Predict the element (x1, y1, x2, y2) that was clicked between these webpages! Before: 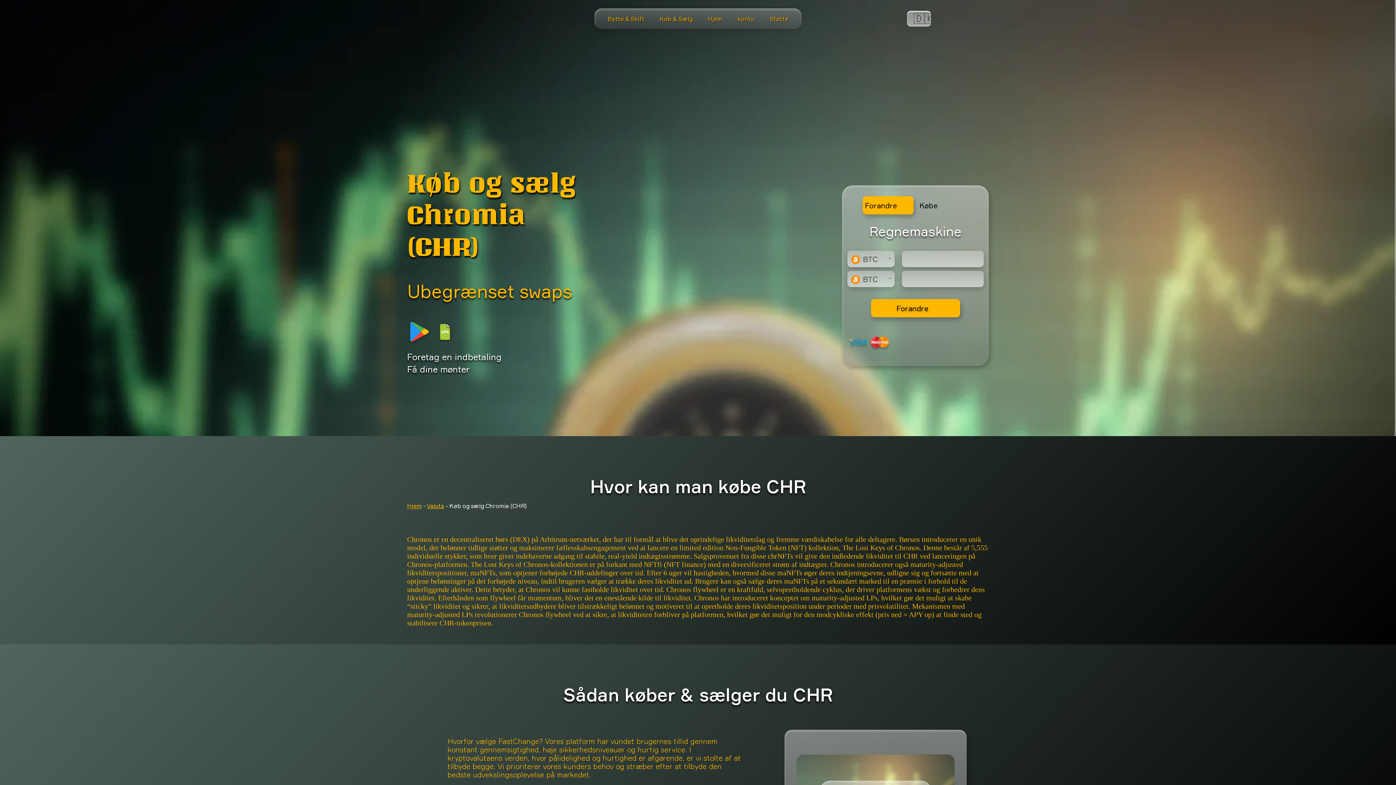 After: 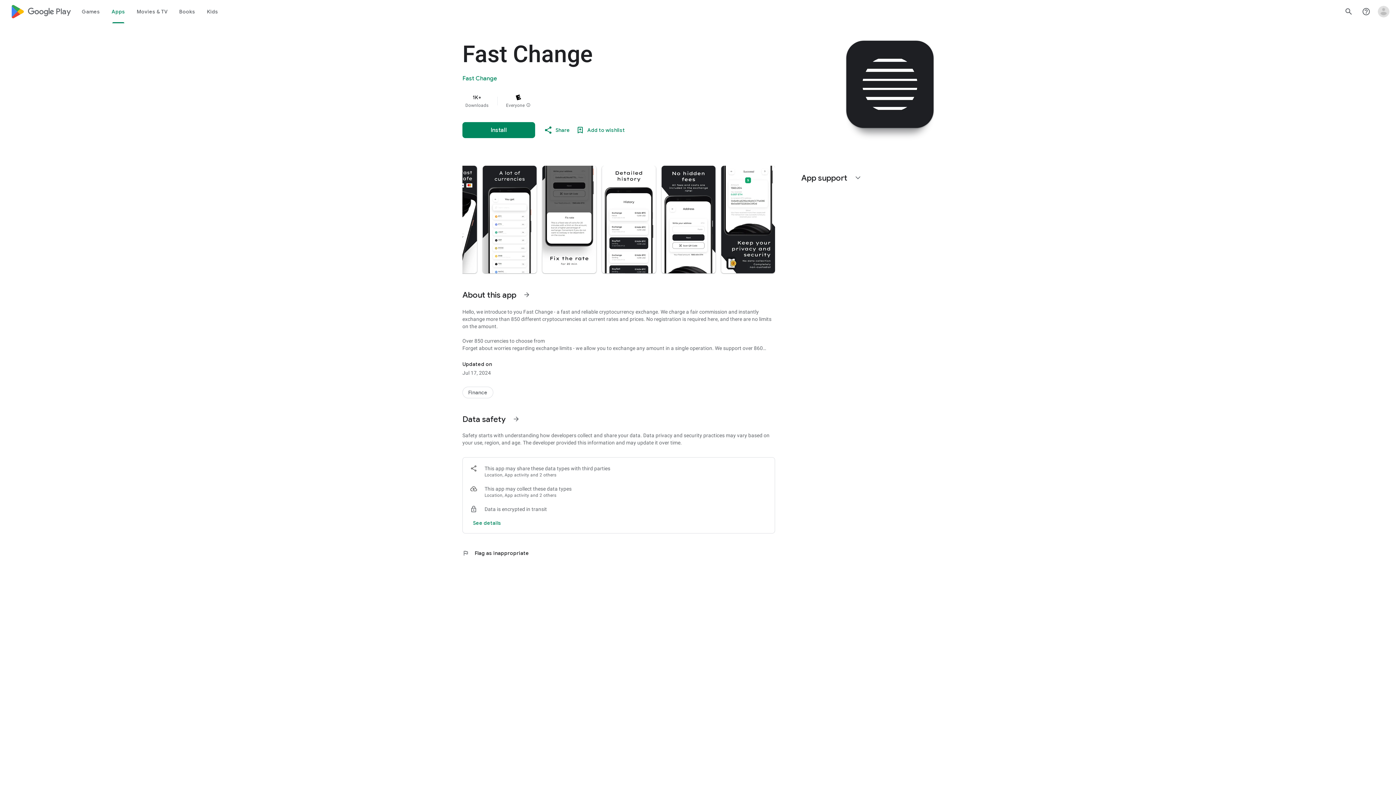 Action: bbox: (407, 319, 432, 346)